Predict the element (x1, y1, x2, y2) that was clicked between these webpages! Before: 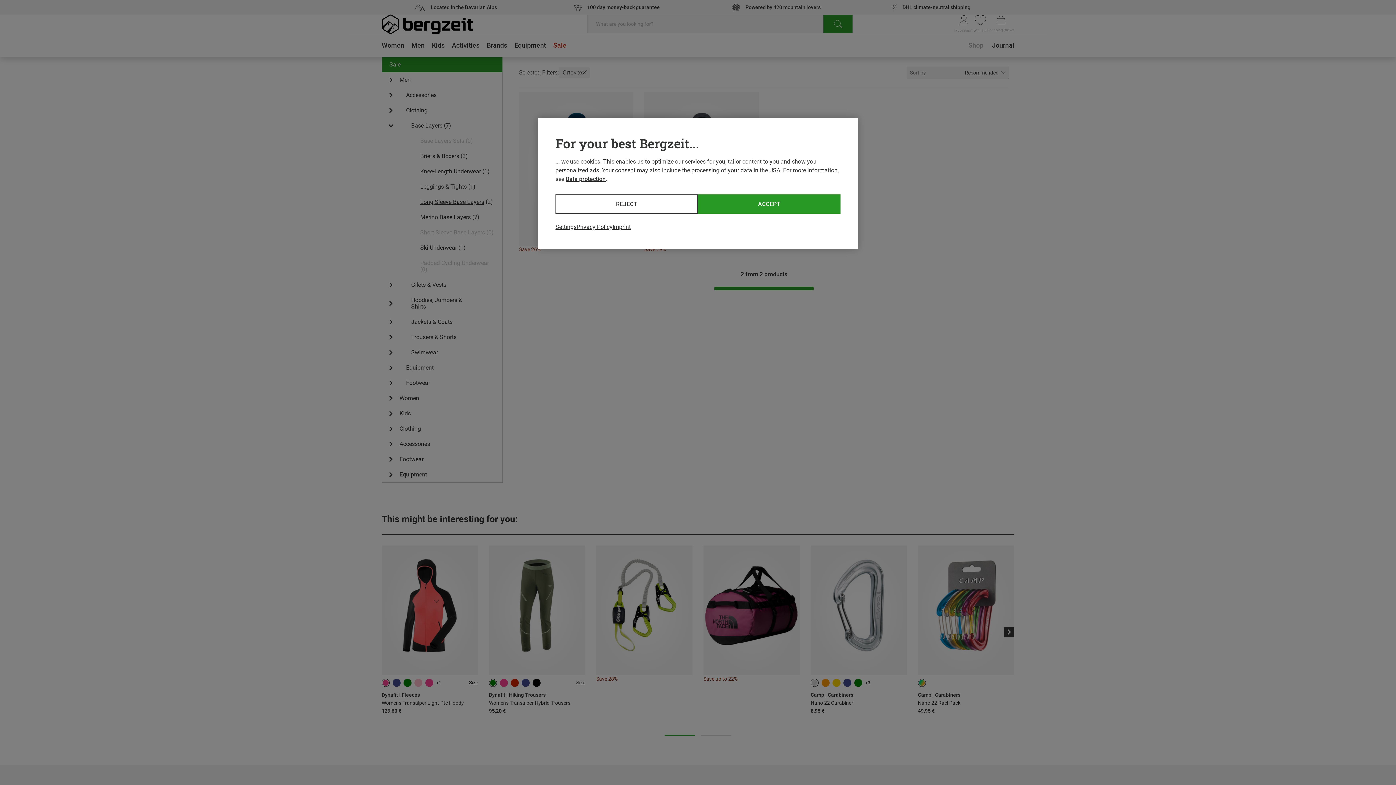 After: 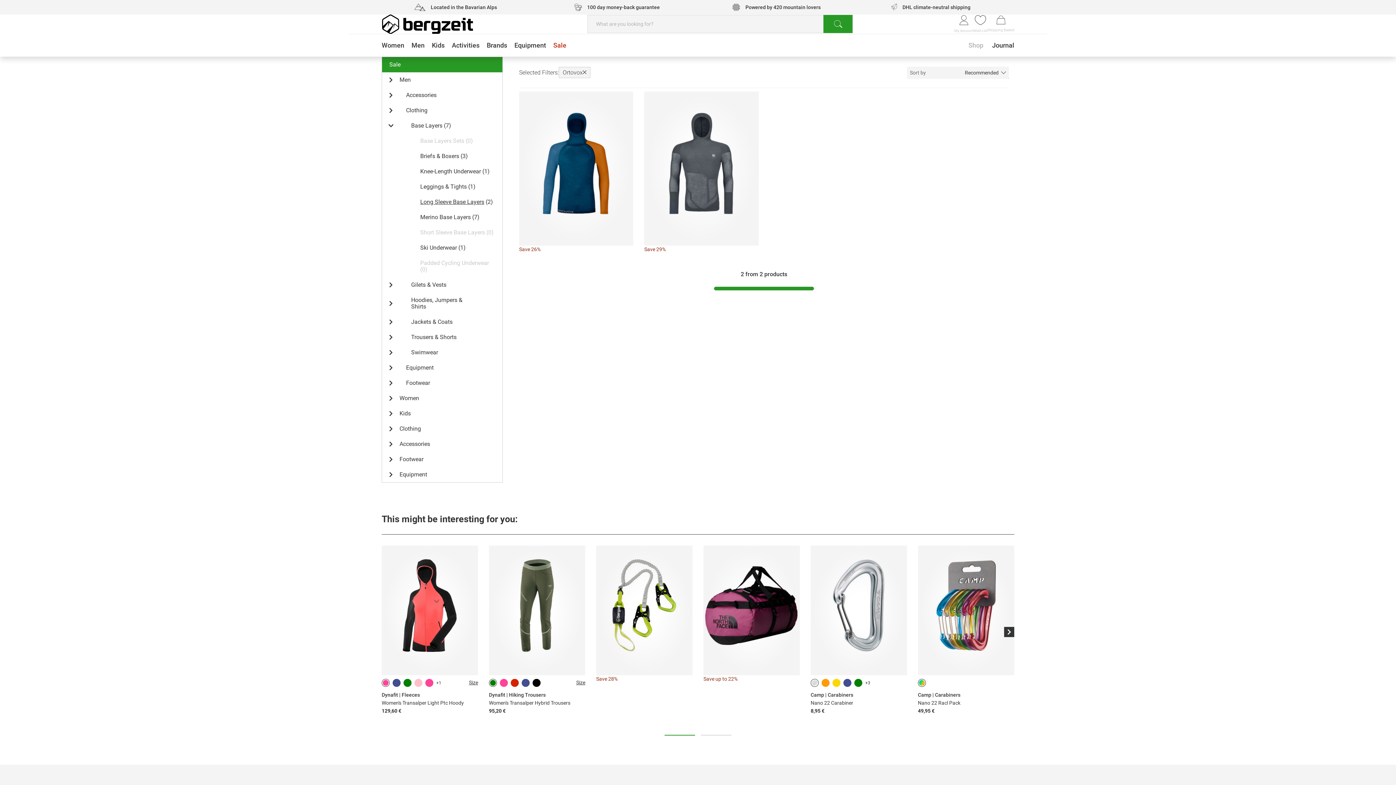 Action: bbox: (555, 194, 698, 213) label: REJECT